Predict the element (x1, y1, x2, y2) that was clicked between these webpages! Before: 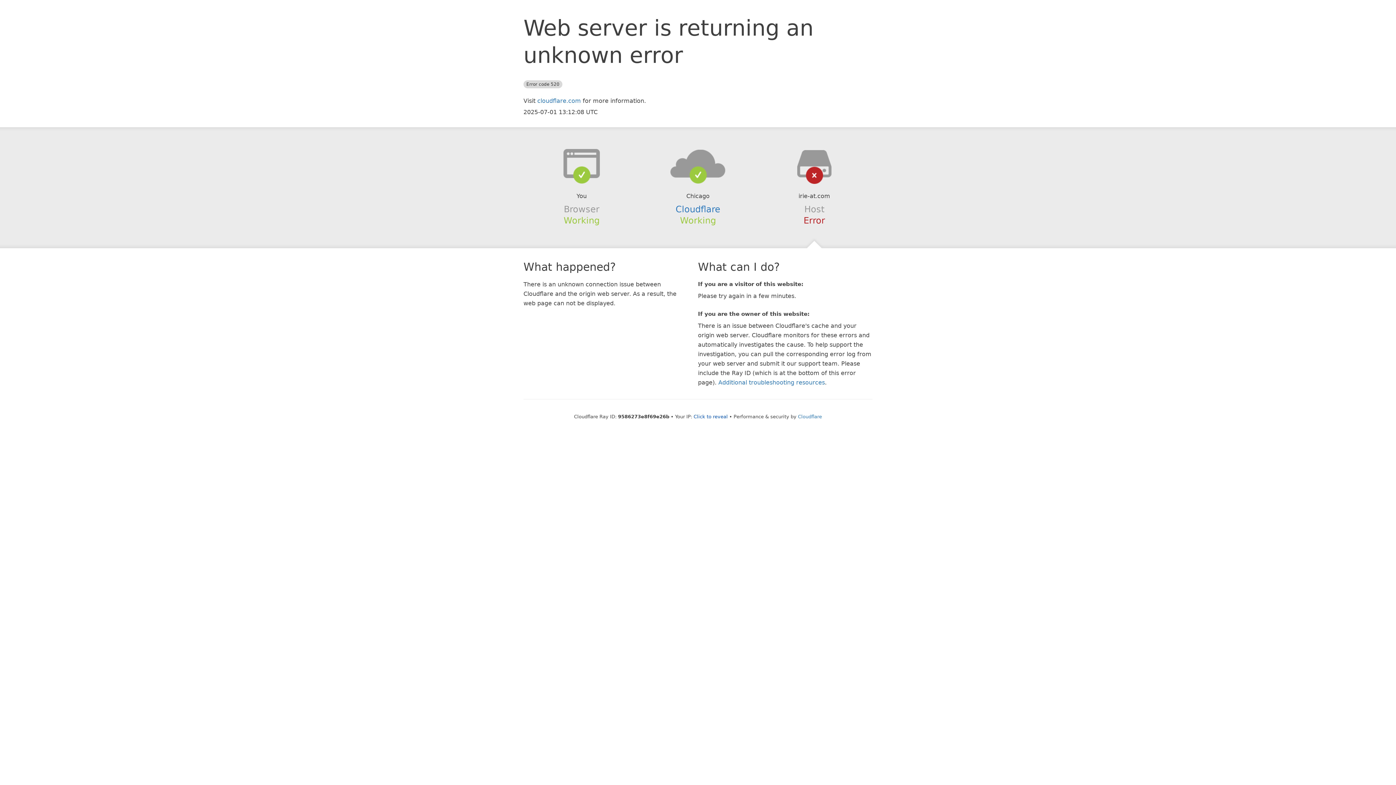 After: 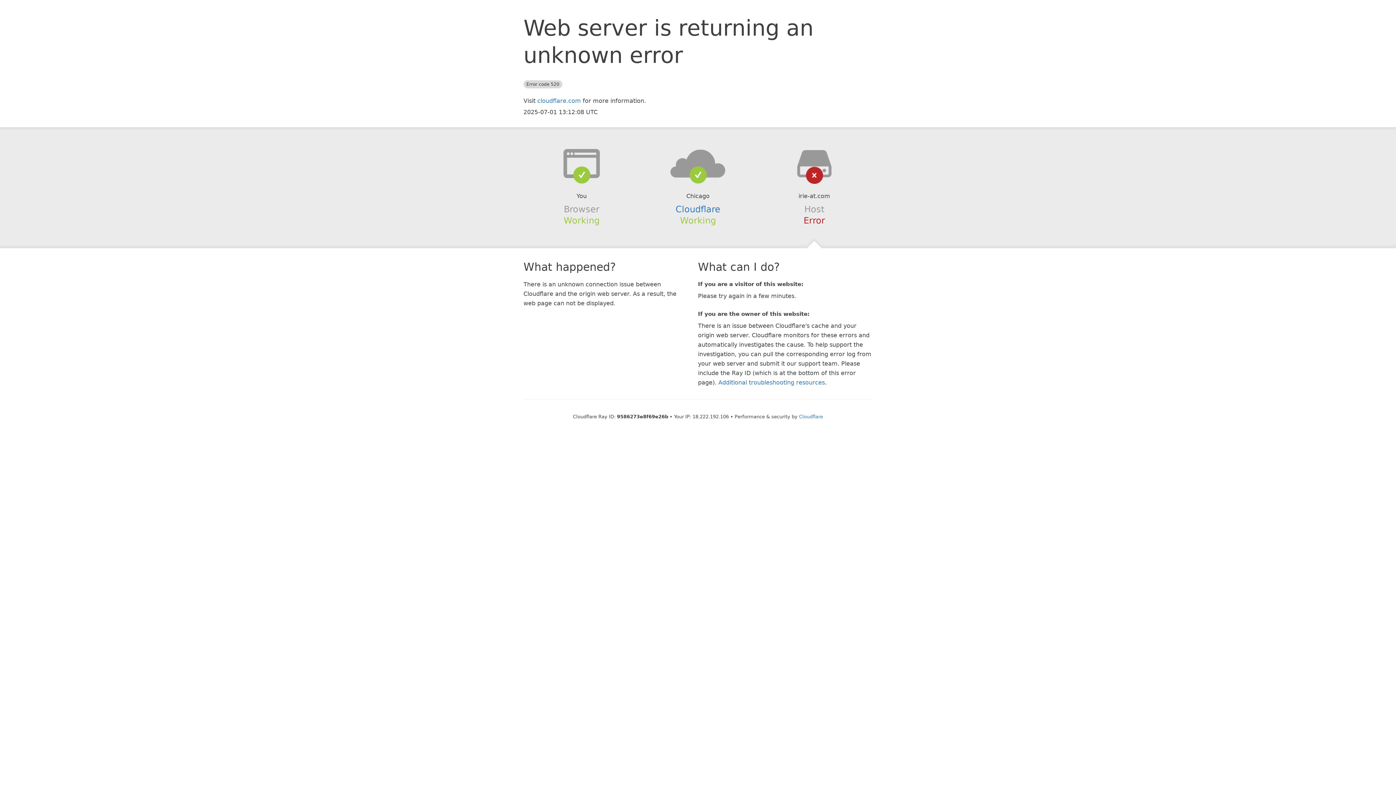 Action: label: Click to reveal bbox: (693, 414, 728, 419)